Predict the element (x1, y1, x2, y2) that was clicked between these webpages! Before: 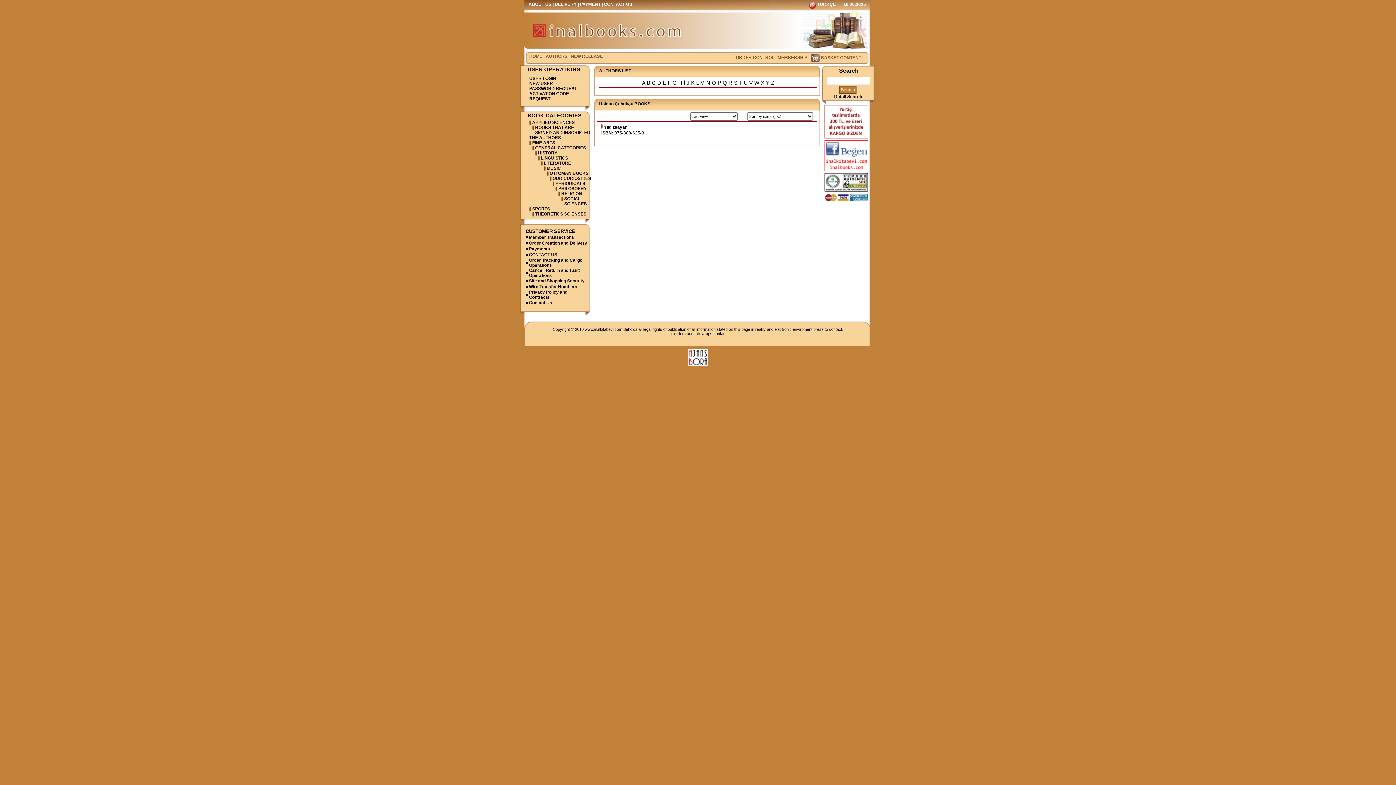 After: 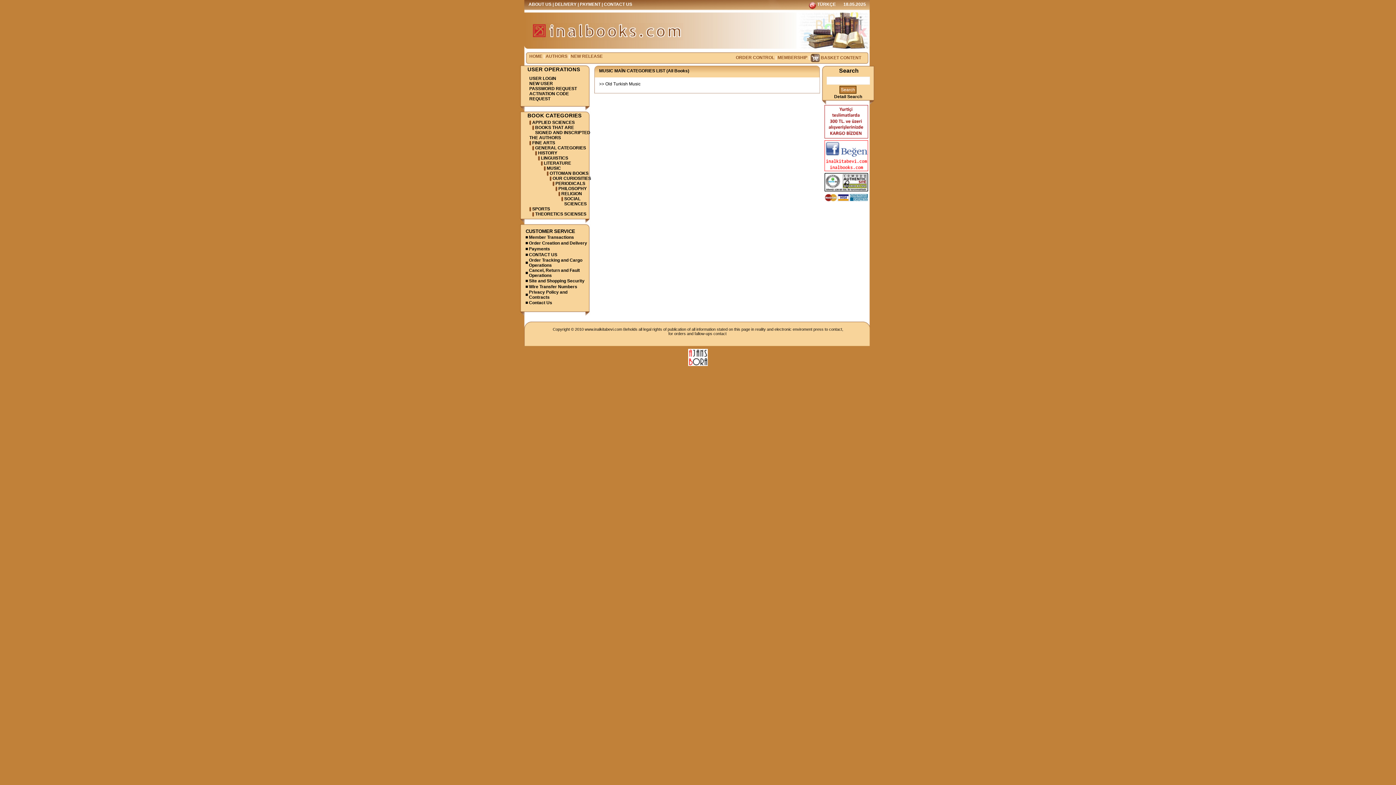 Action: label: MUSIC bbox: (546, 165, 561, 170)